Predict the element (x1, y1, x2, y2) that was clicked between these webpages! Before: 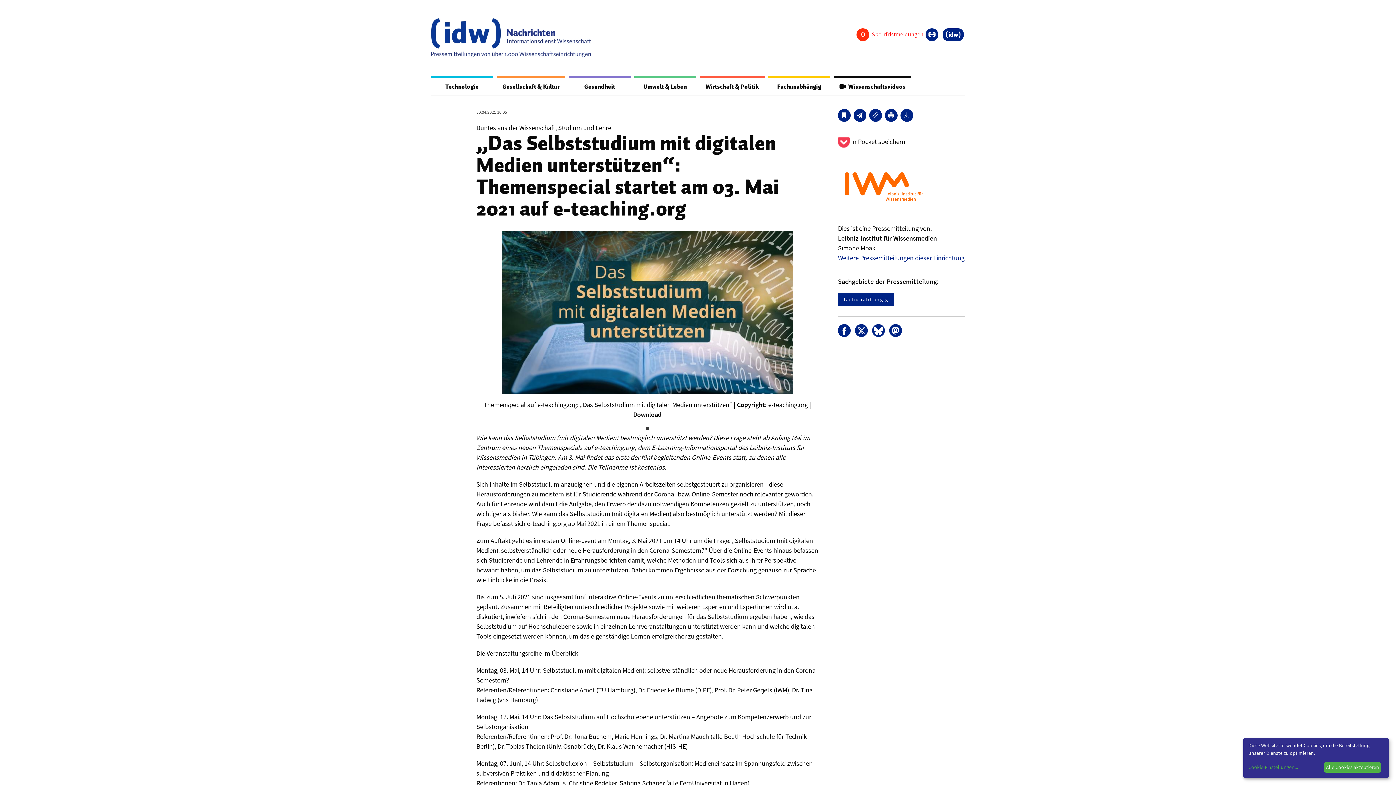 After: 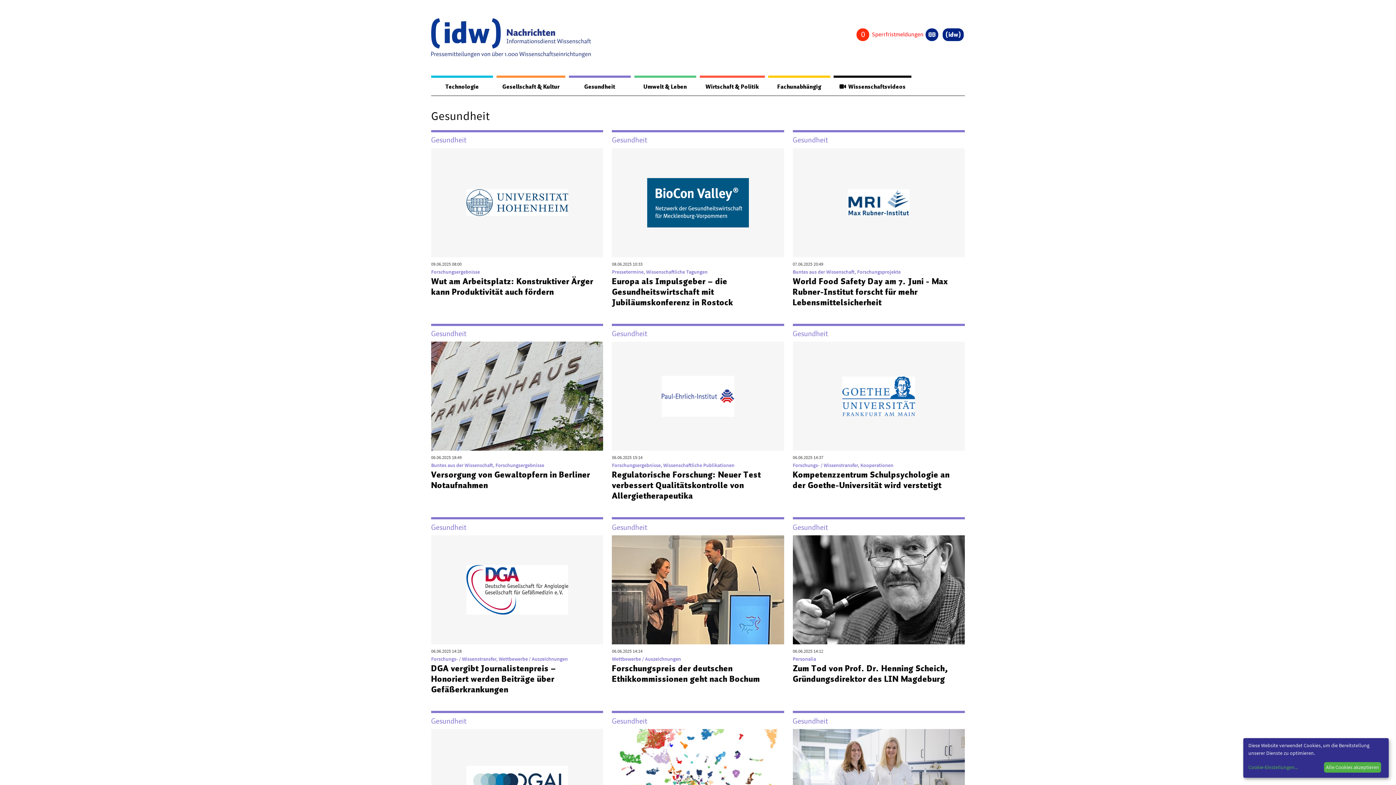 Action: label: Gesundheit bbox: (568, 77, 630, 95)